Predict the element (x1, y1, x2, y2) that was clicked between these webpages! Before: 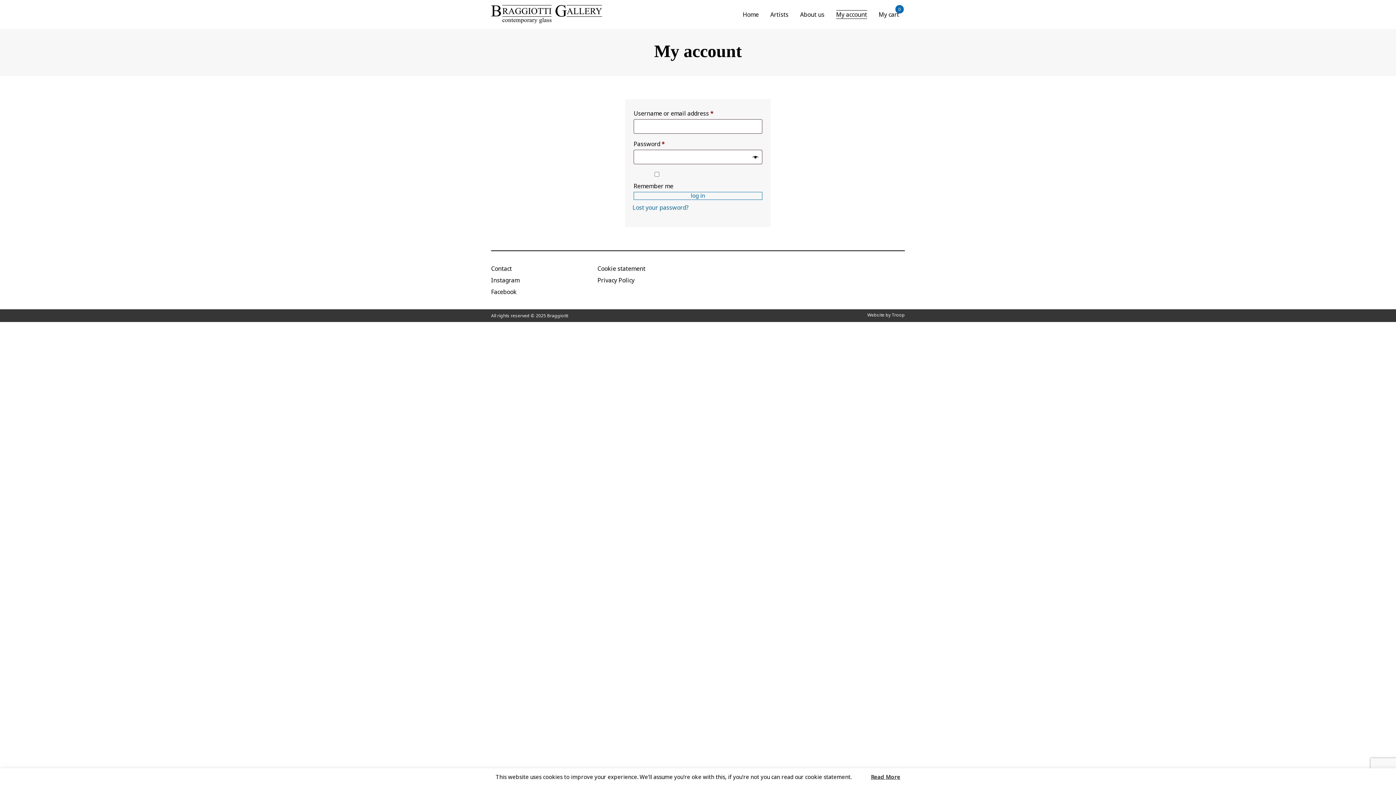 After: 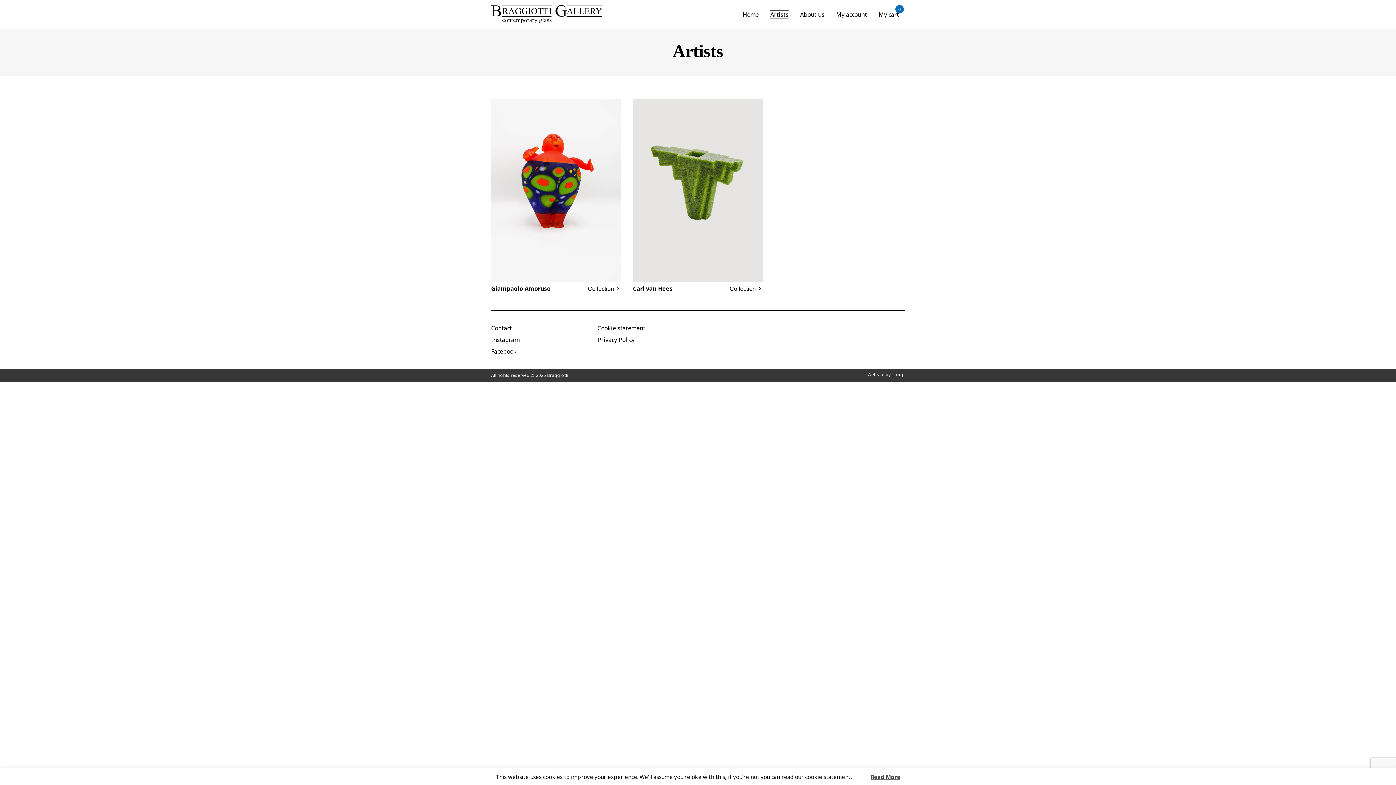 Action: label: Artists bbox: (770, 10, 788, 18)